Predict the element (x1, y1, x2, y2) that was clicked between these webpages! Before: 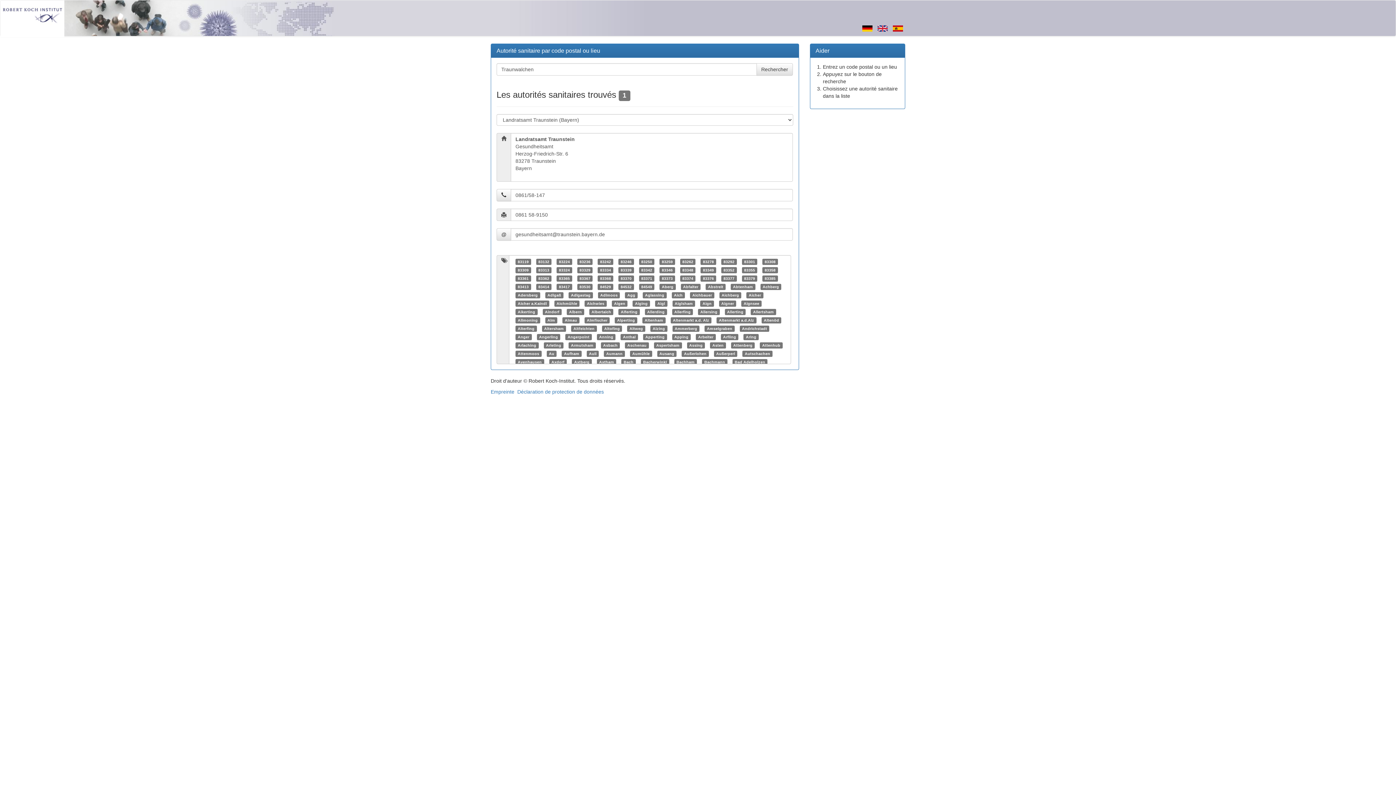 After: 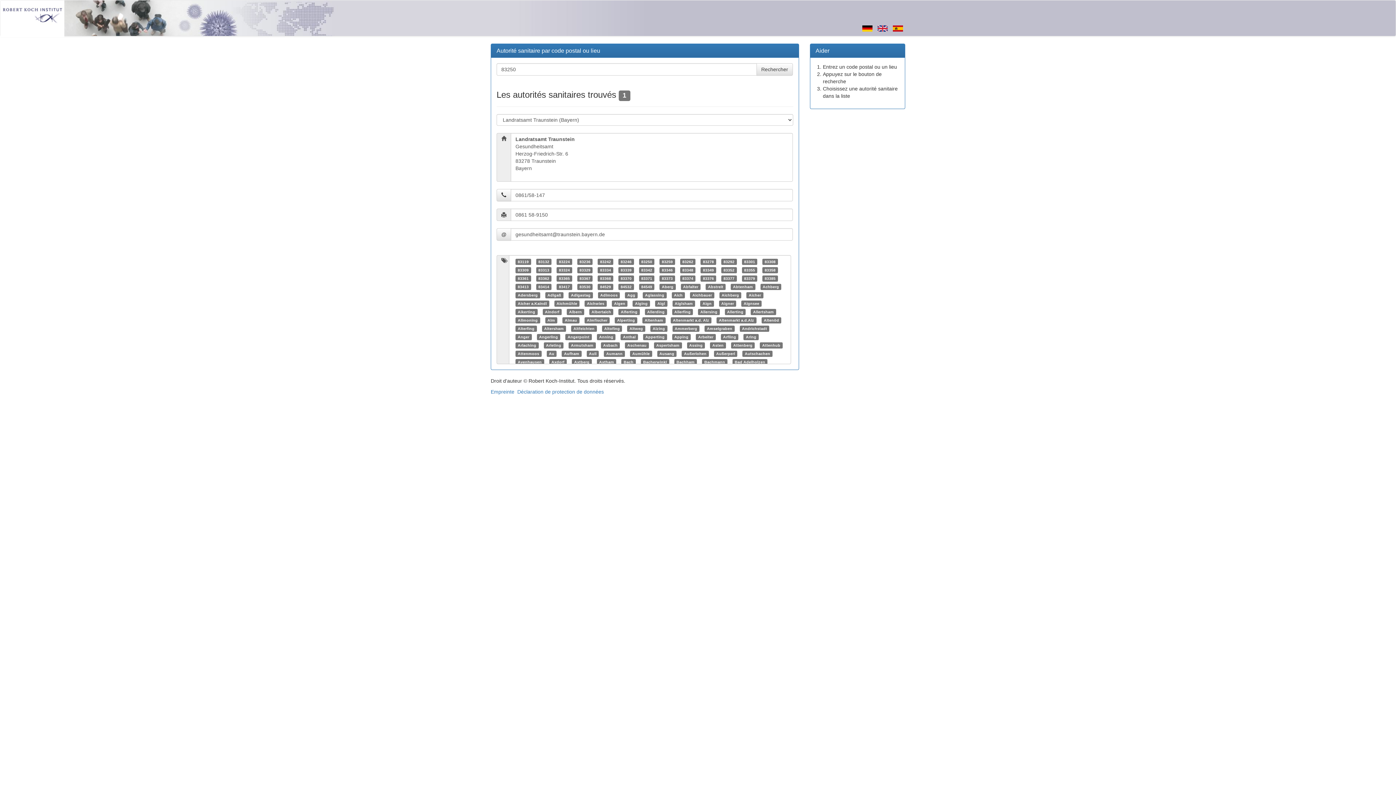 Action: bbox: (641, 259, 652, 264) label: 83250